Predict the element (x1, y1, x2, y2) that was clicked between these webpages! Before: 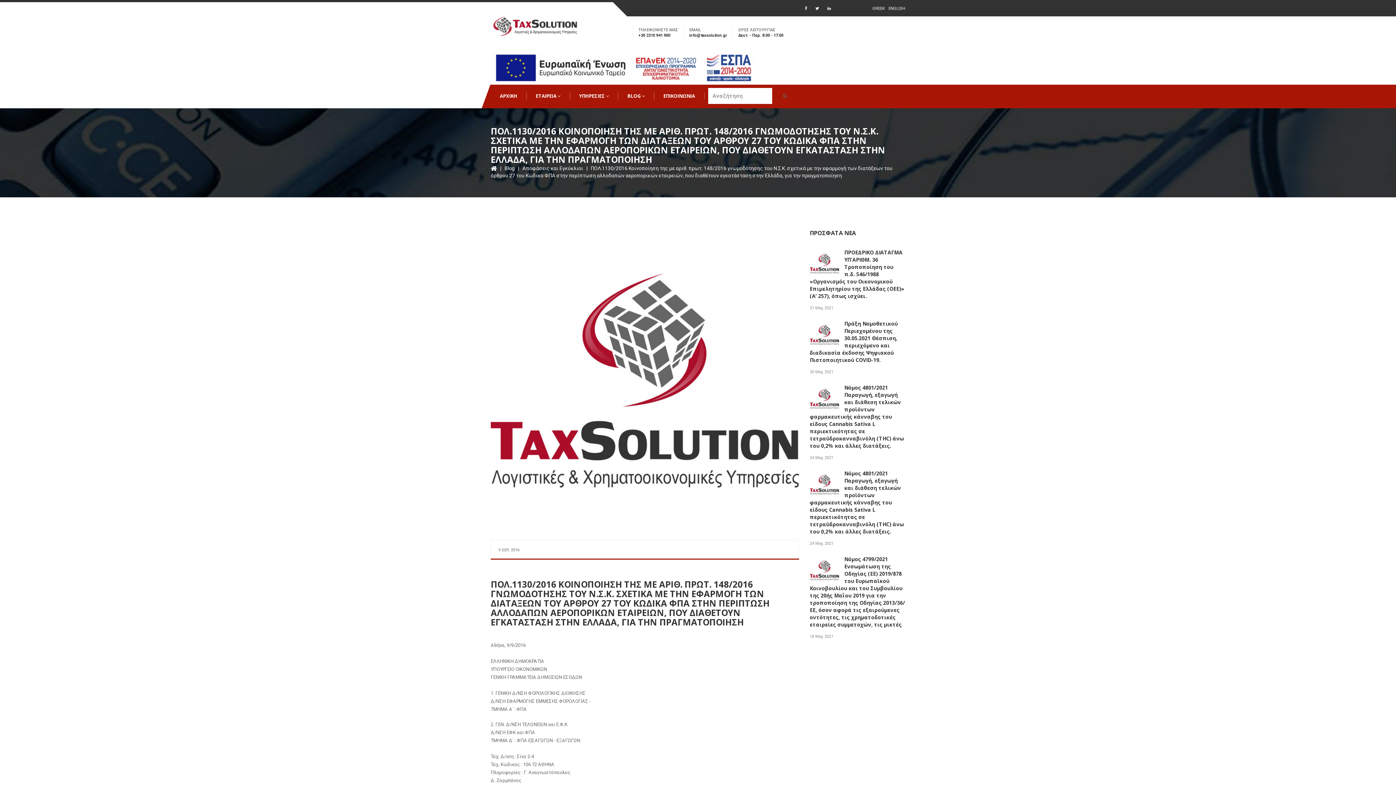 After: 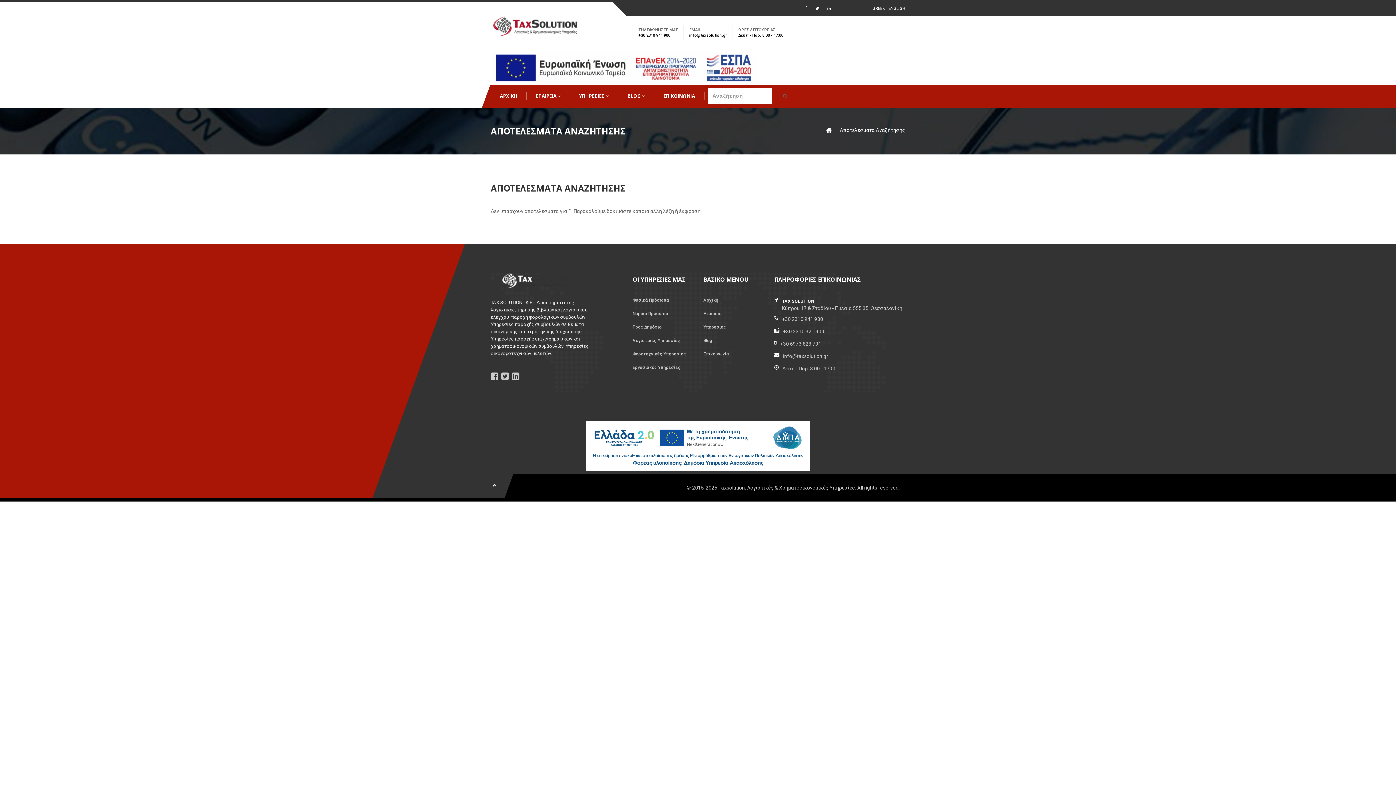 Action: bbox: (772, 87, 798, 104)